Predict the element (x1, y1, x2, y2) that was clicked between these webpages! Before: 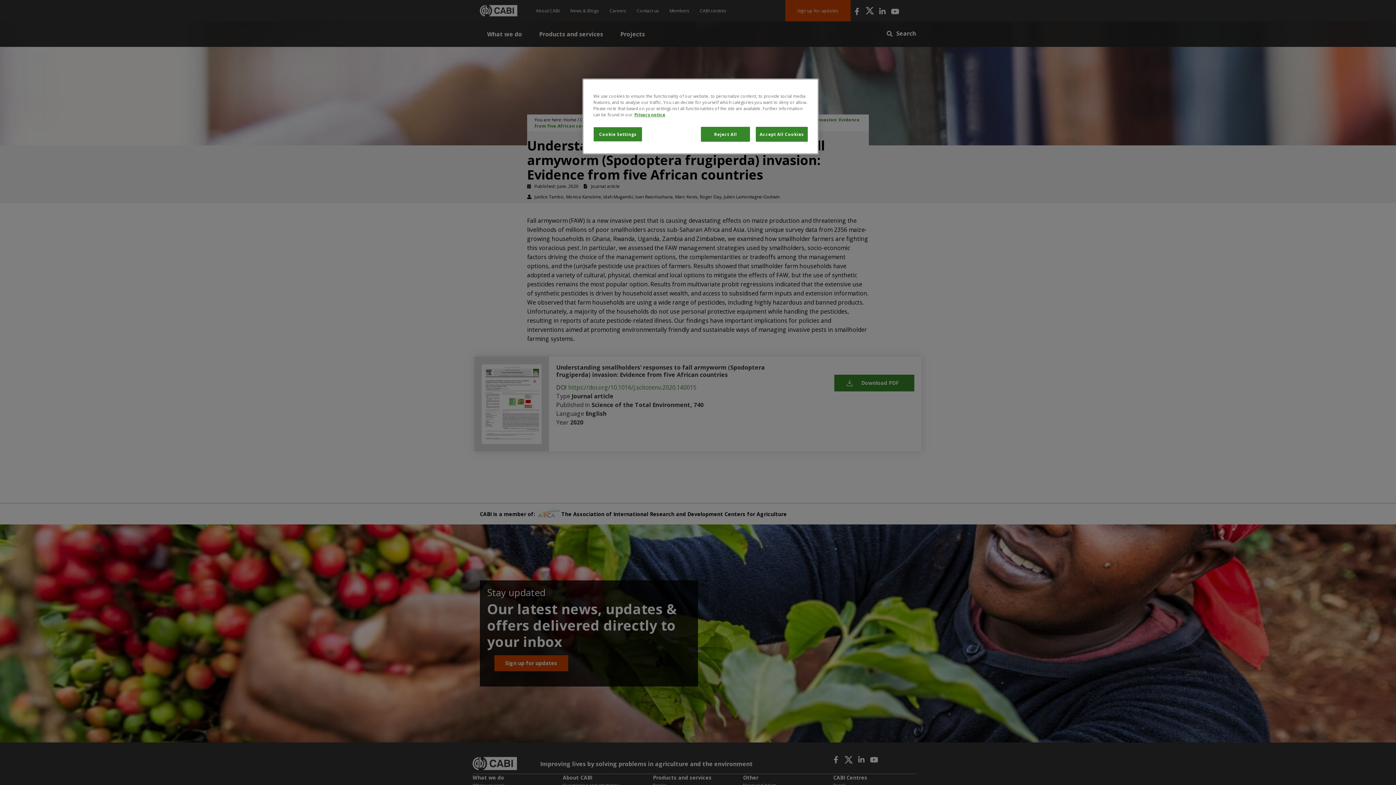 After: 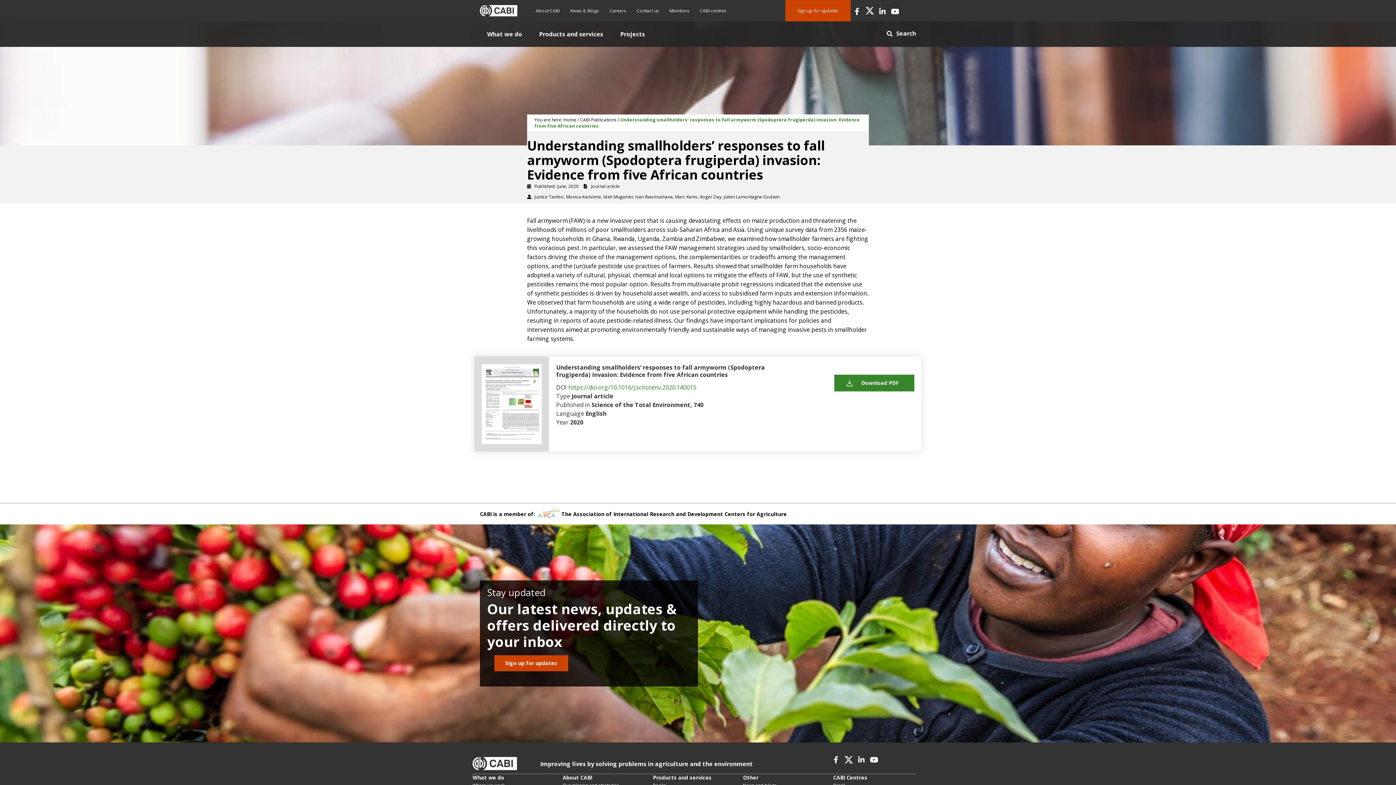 Action: label: Reject All bbox: (701, 126, 750, 141)